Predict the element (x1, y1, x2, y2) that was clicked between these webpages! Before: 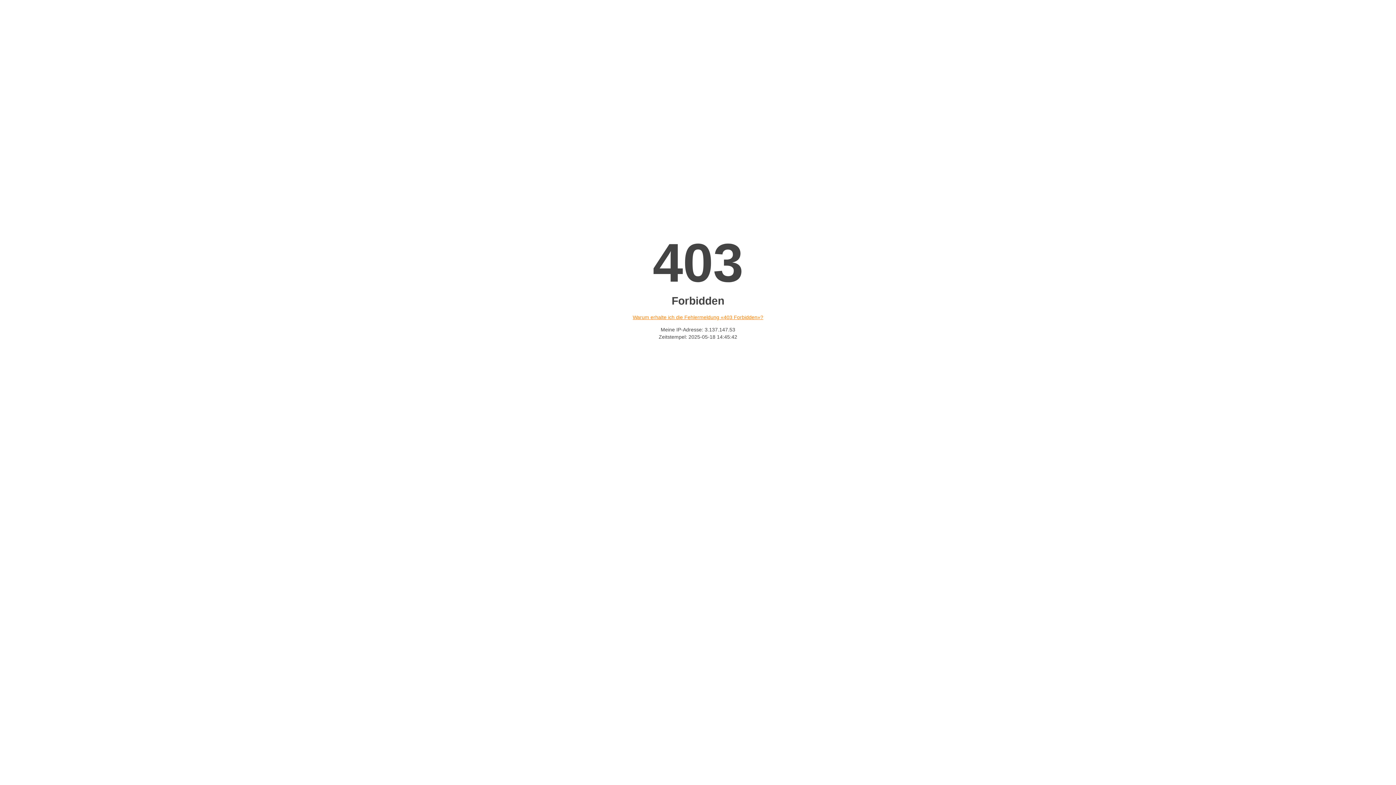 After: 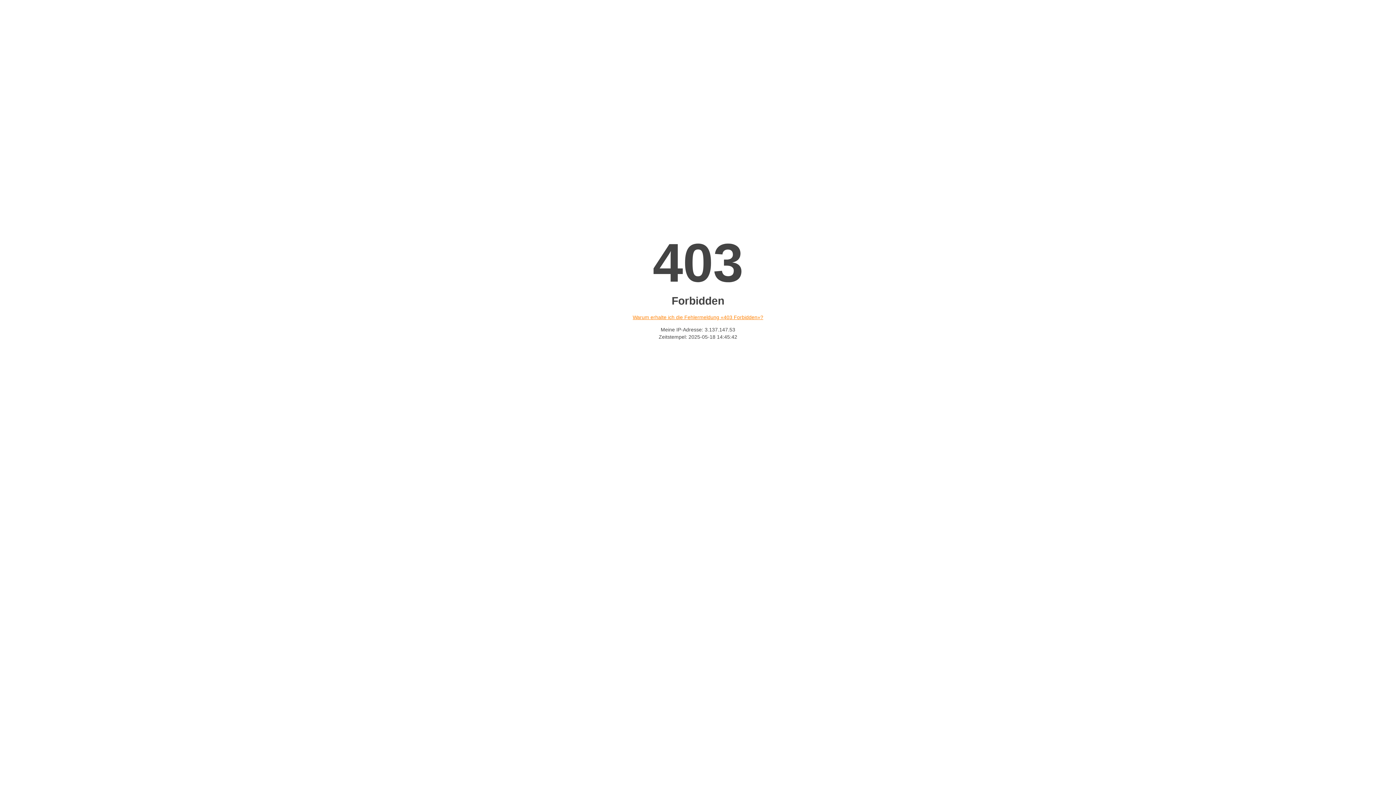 Action: bbox: (632, 314, 763, 320) label: Warum erhalte ich die Fehlermeldung «403 Forbidden»?